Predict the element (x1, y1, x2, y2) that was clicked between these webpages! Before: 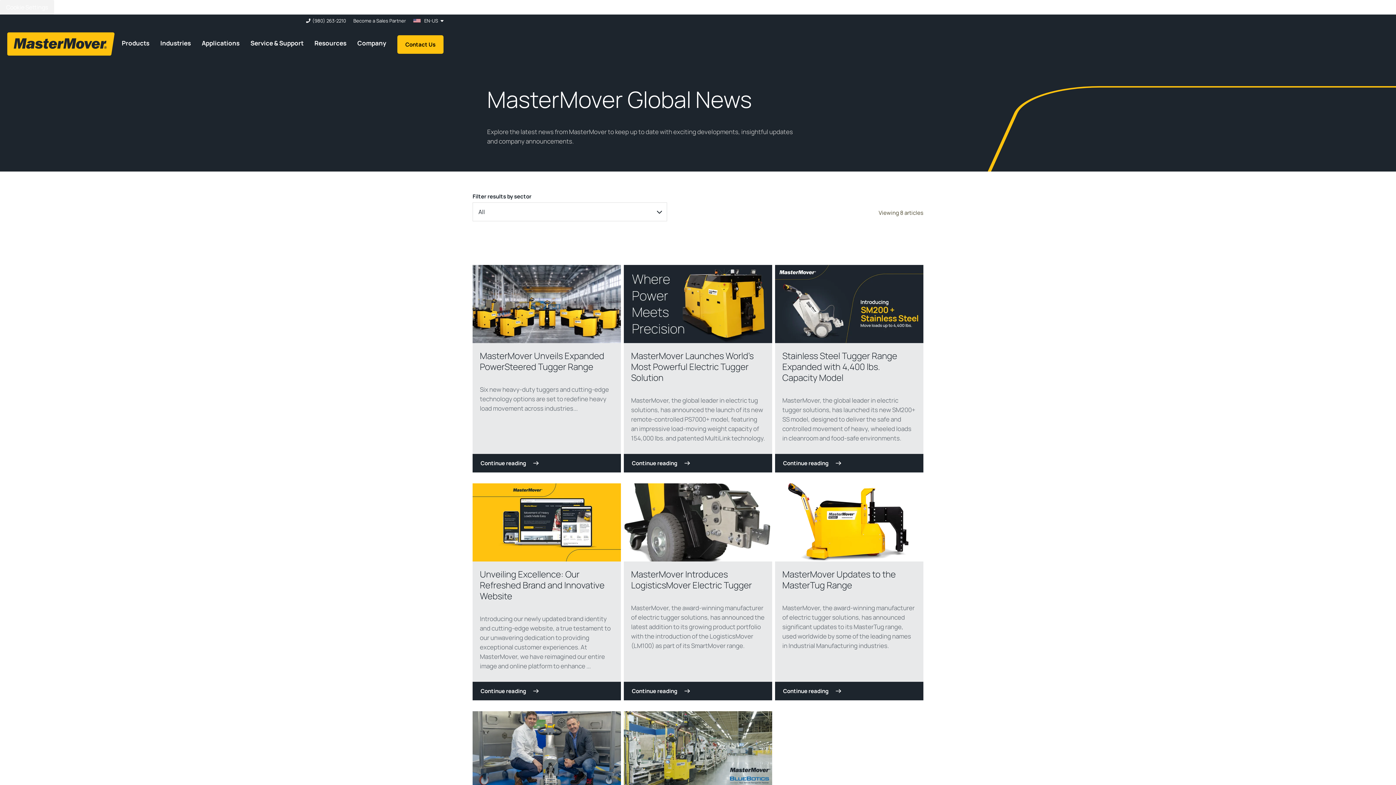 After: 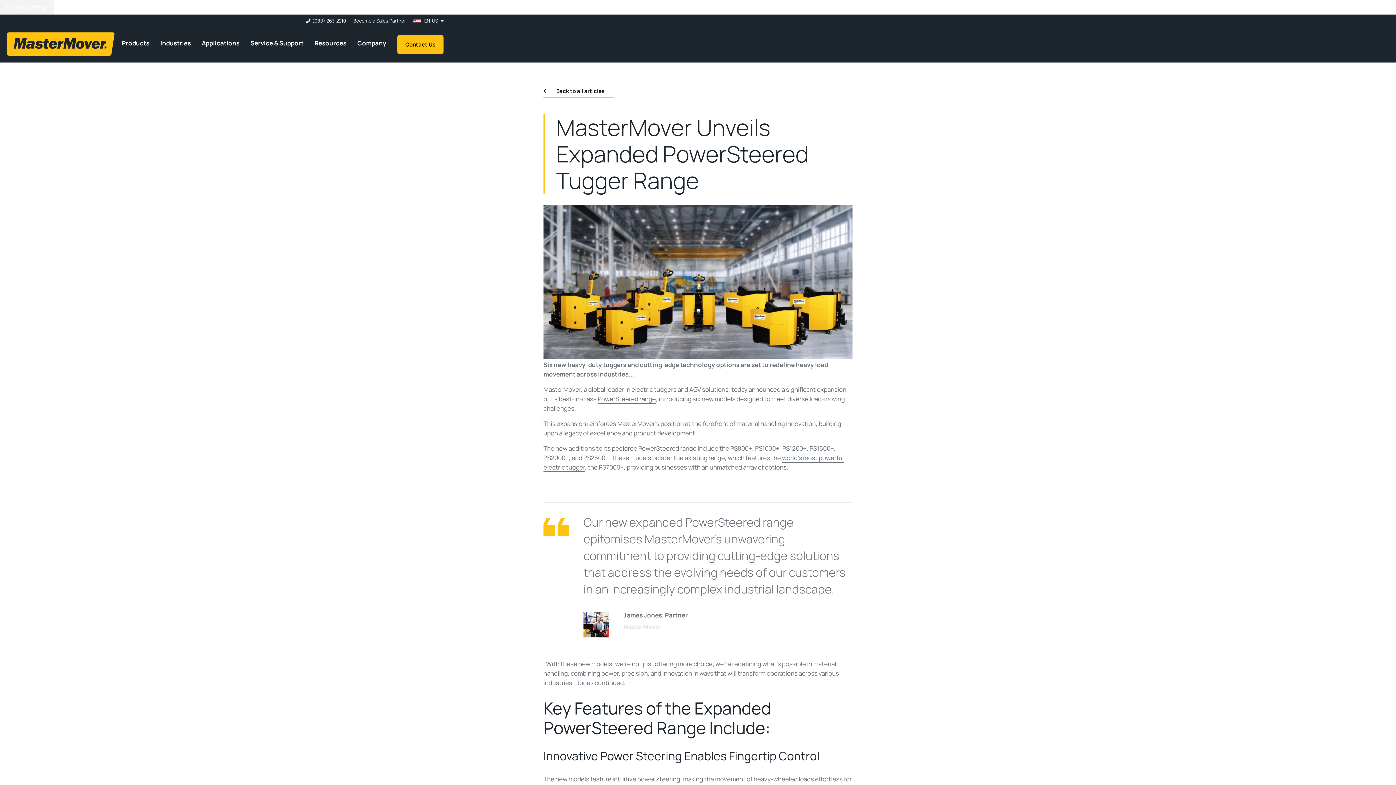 Action: bbox: (472, 265, 621, 343)